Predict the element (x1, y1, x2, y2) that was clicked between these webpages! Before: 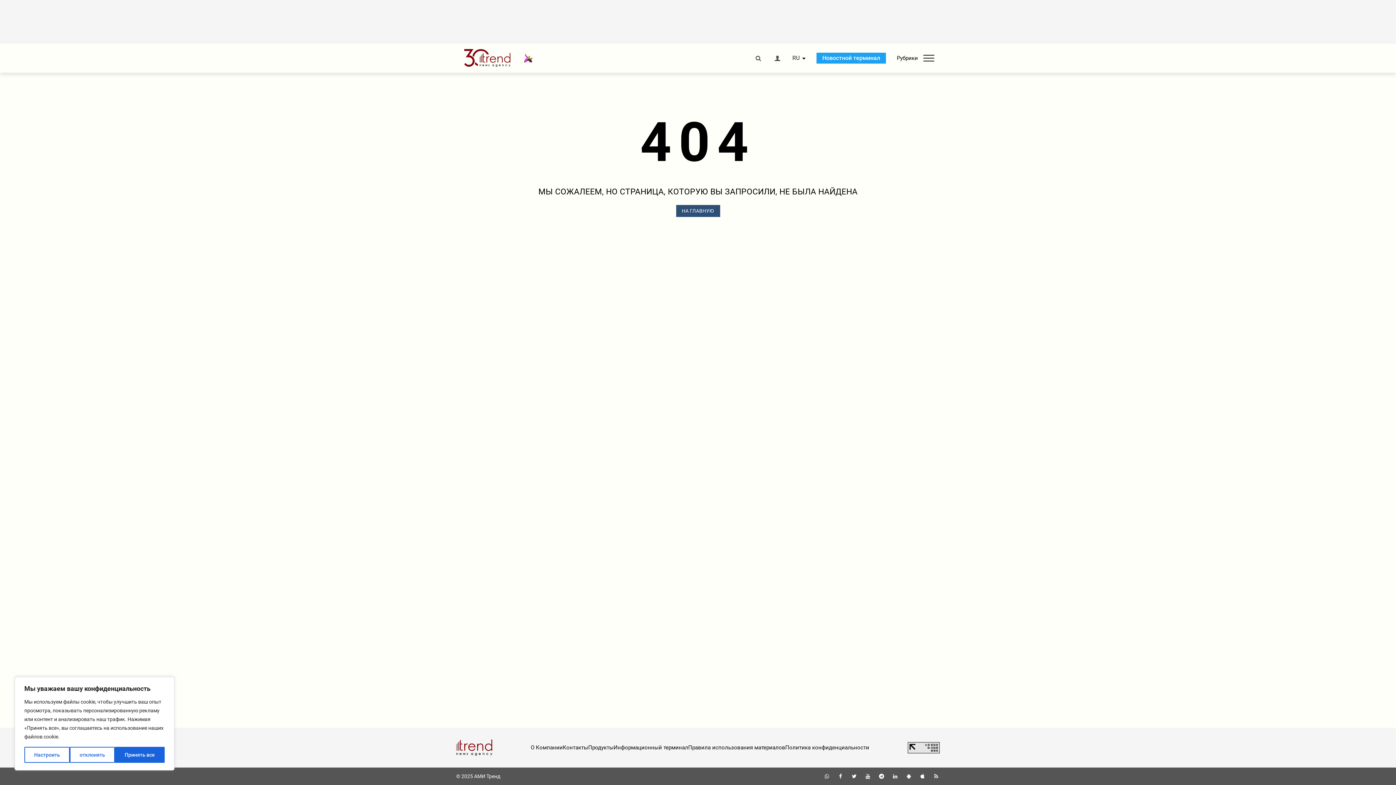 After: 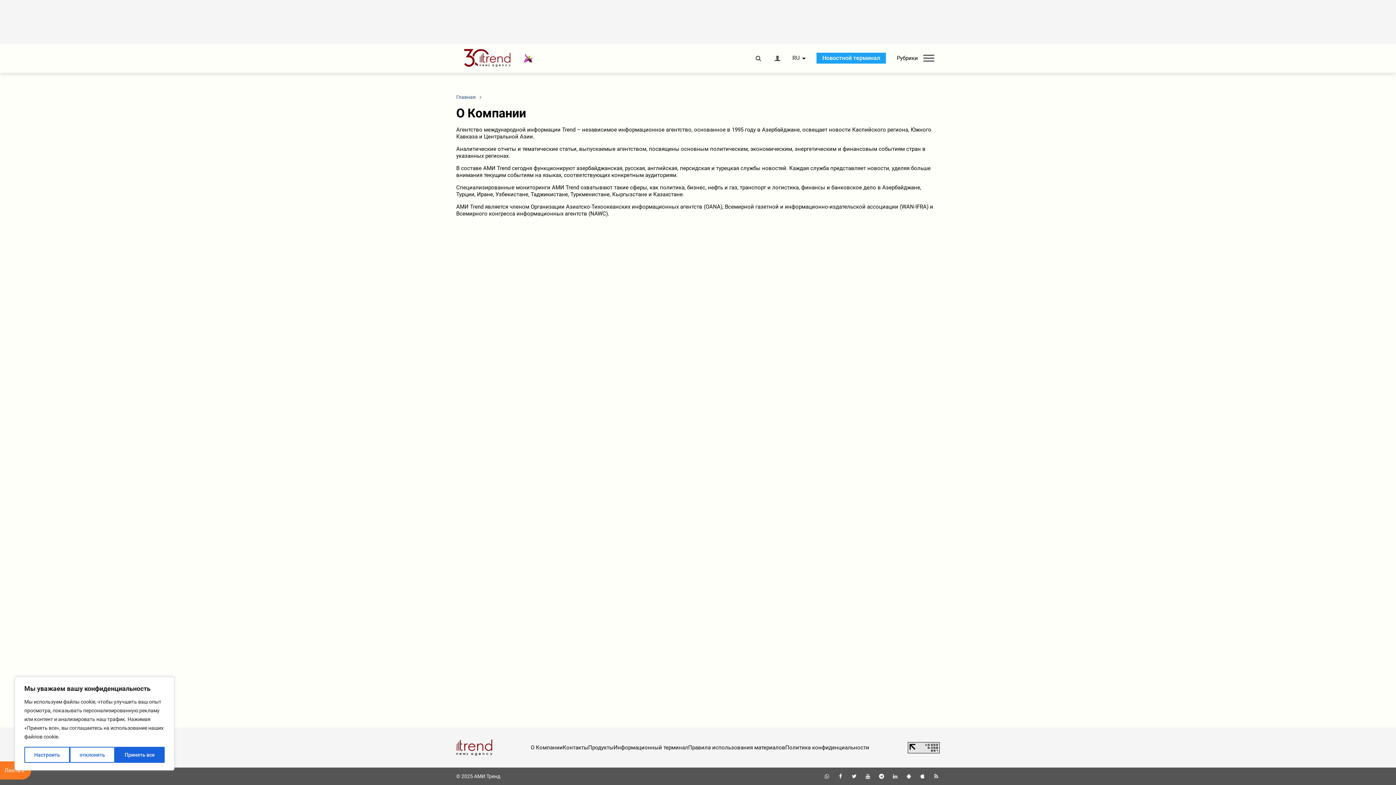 Action: bbox: (530, 744, 562, 751) label: О Компании